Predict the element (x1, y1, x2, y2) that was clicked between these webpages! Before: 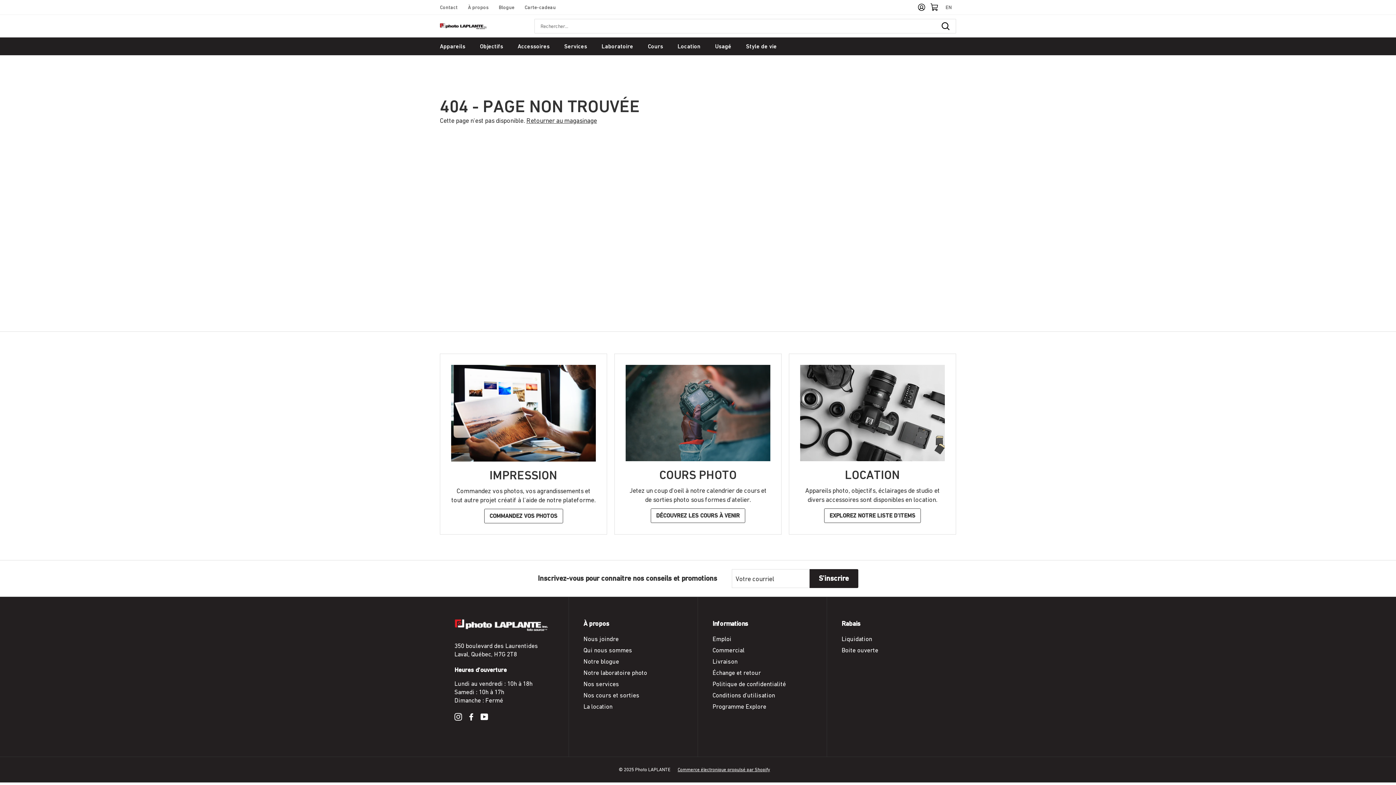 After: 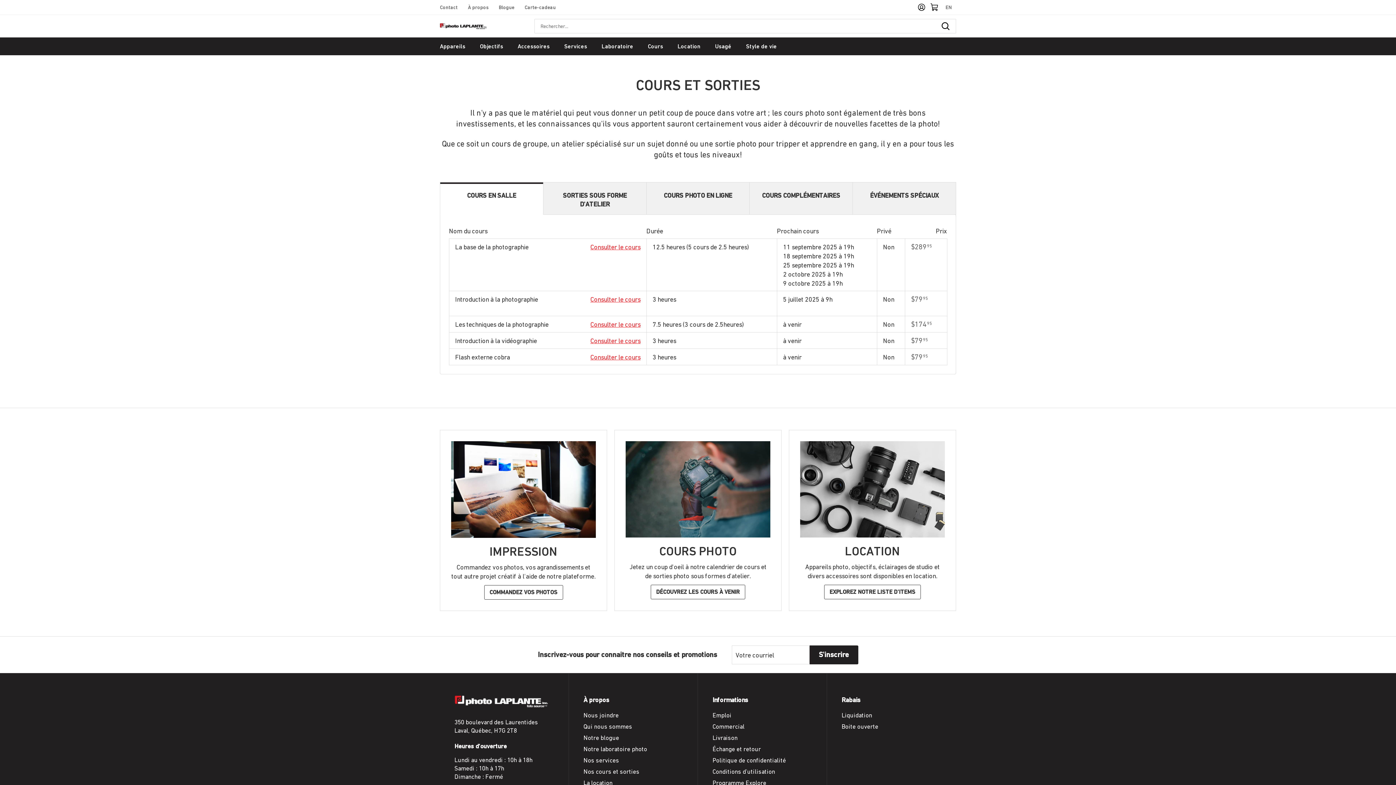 Action: label: Cours photo bbox: (625, 365, 770, 461)